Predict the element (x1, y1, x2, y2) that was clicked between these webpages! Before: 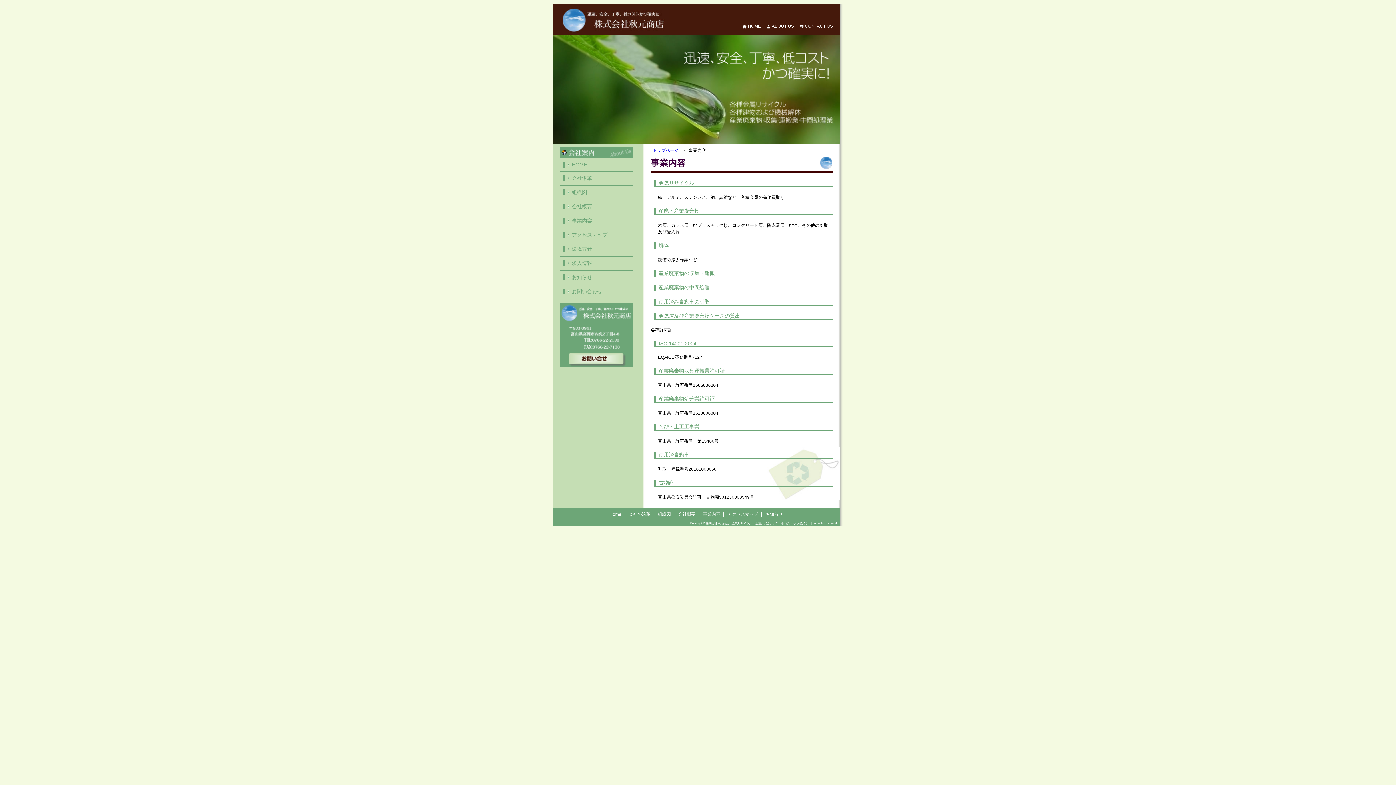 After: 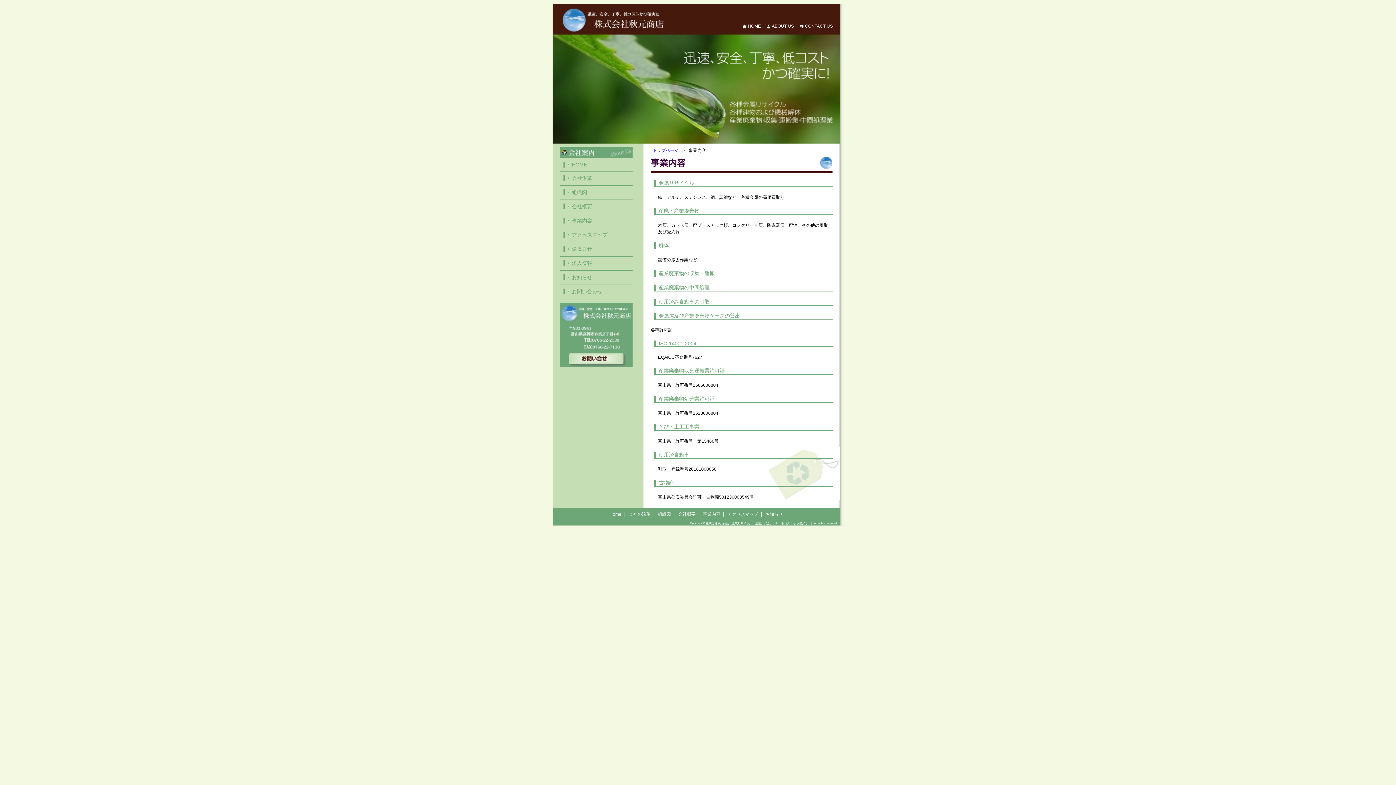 Action: label: 事業内容 bbox: (703, 512, 720, 517)